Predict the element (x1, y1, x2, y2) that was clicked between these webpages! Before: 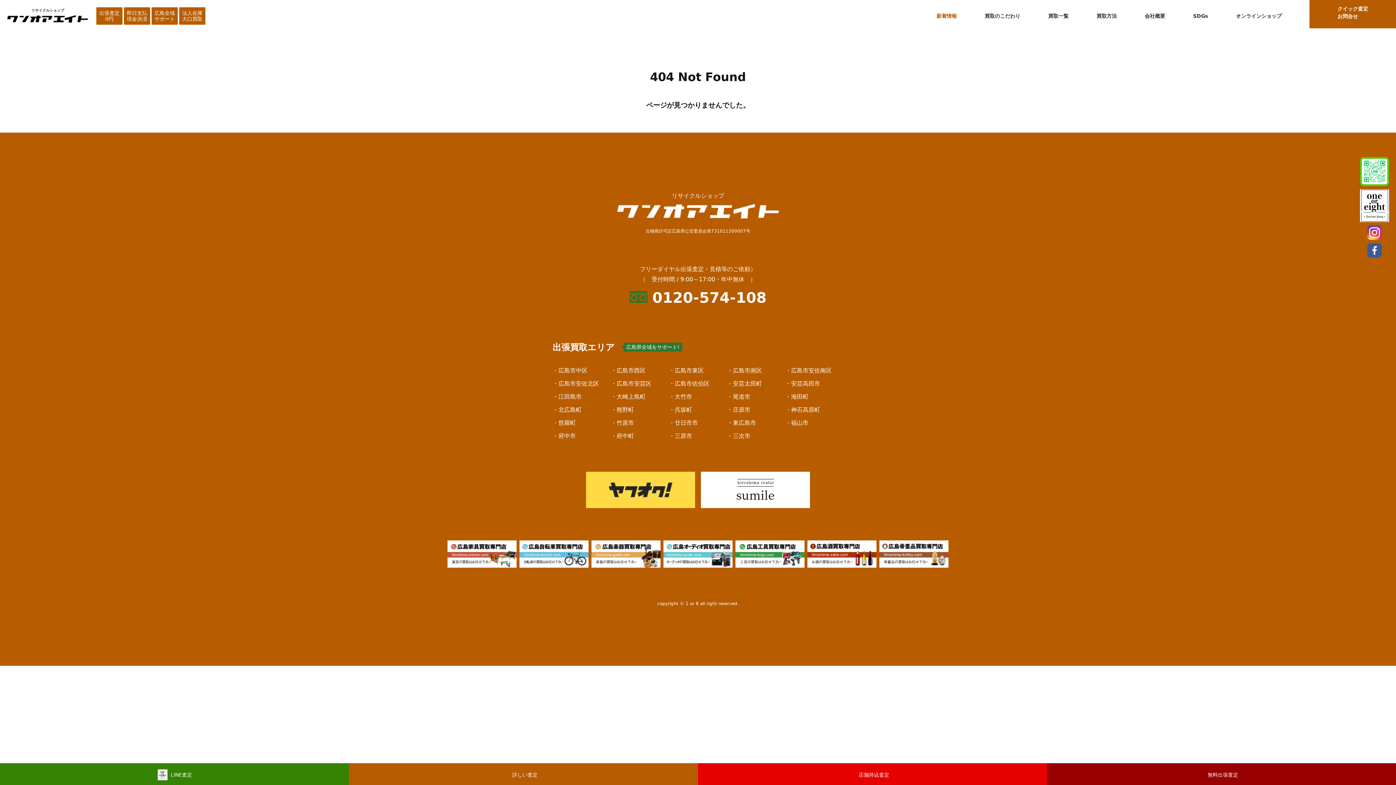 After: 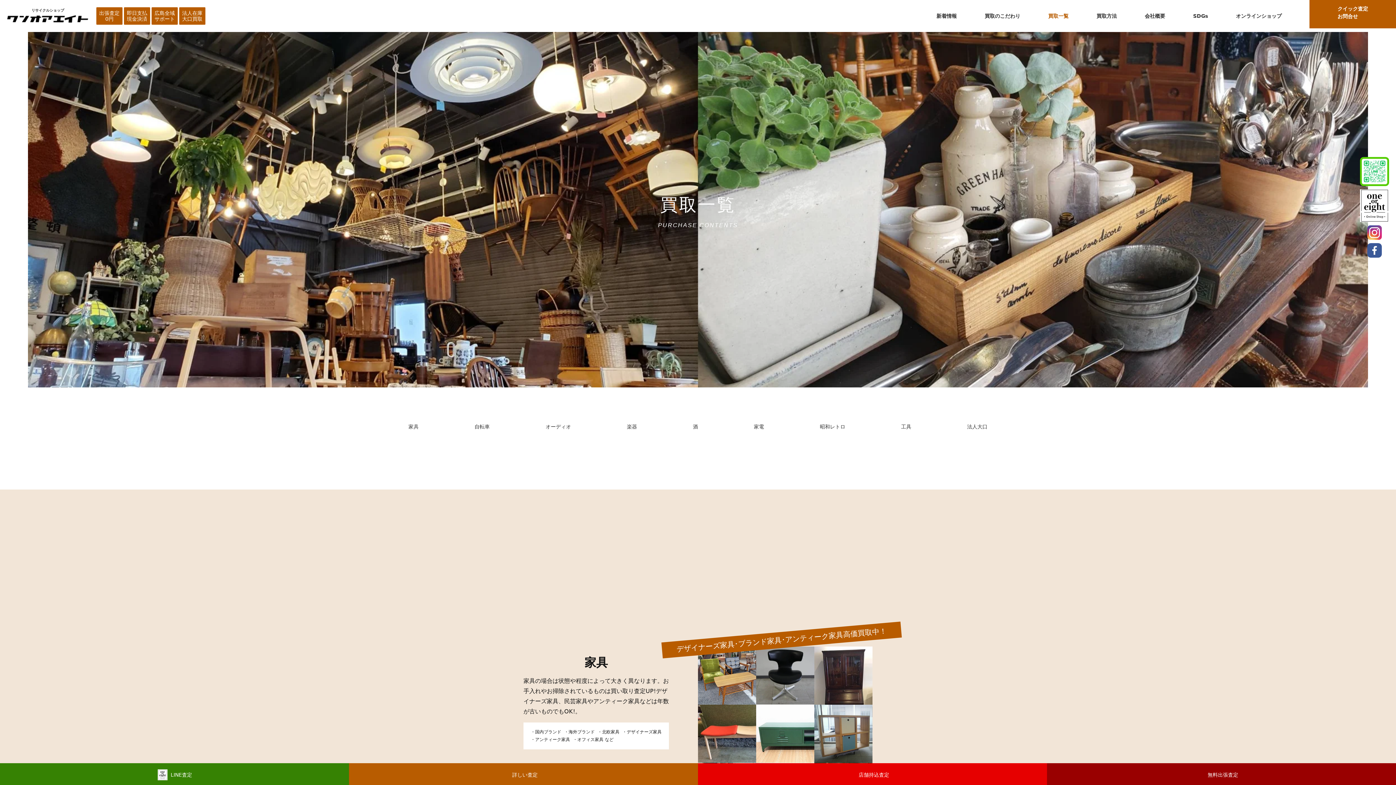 Action: bbox: (1048, 13, 1068, 18) label: 買取一覧